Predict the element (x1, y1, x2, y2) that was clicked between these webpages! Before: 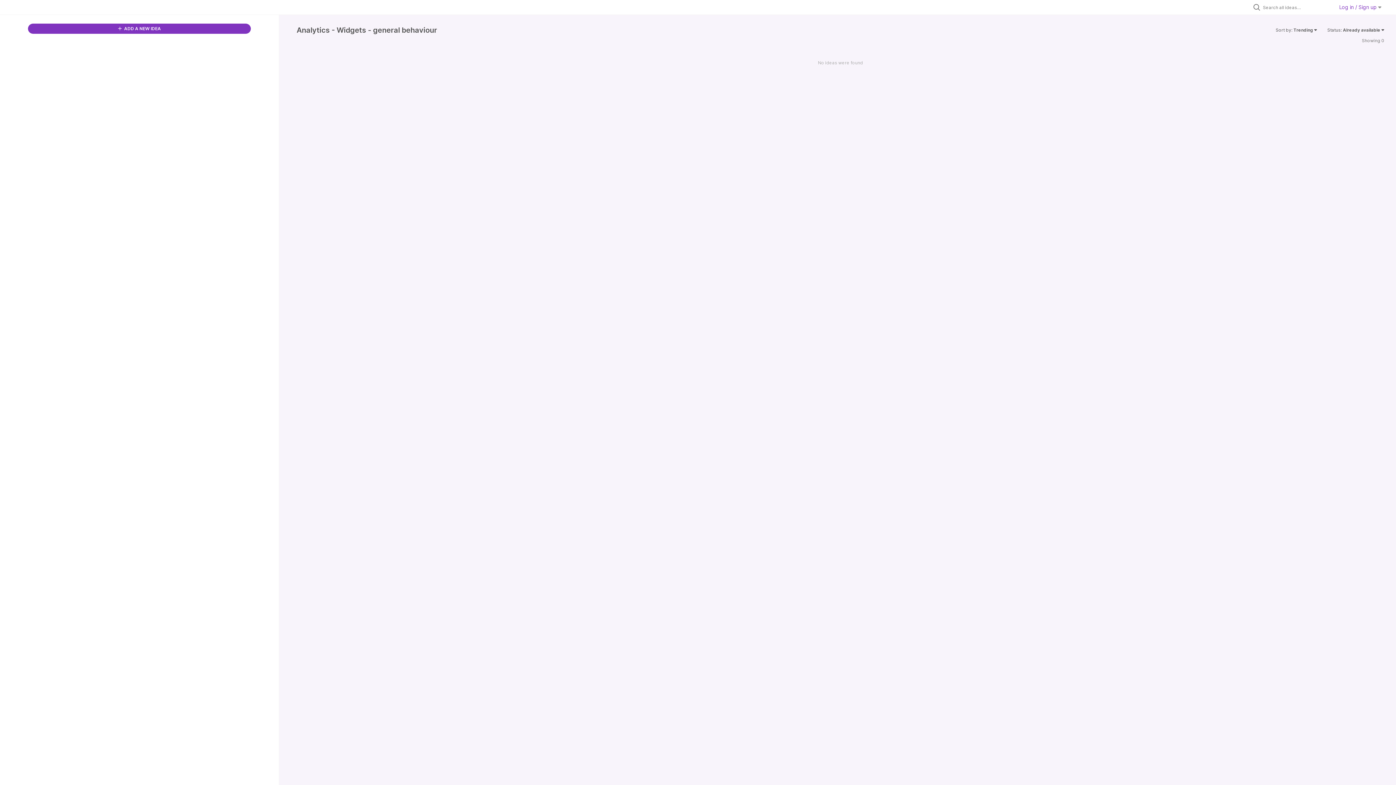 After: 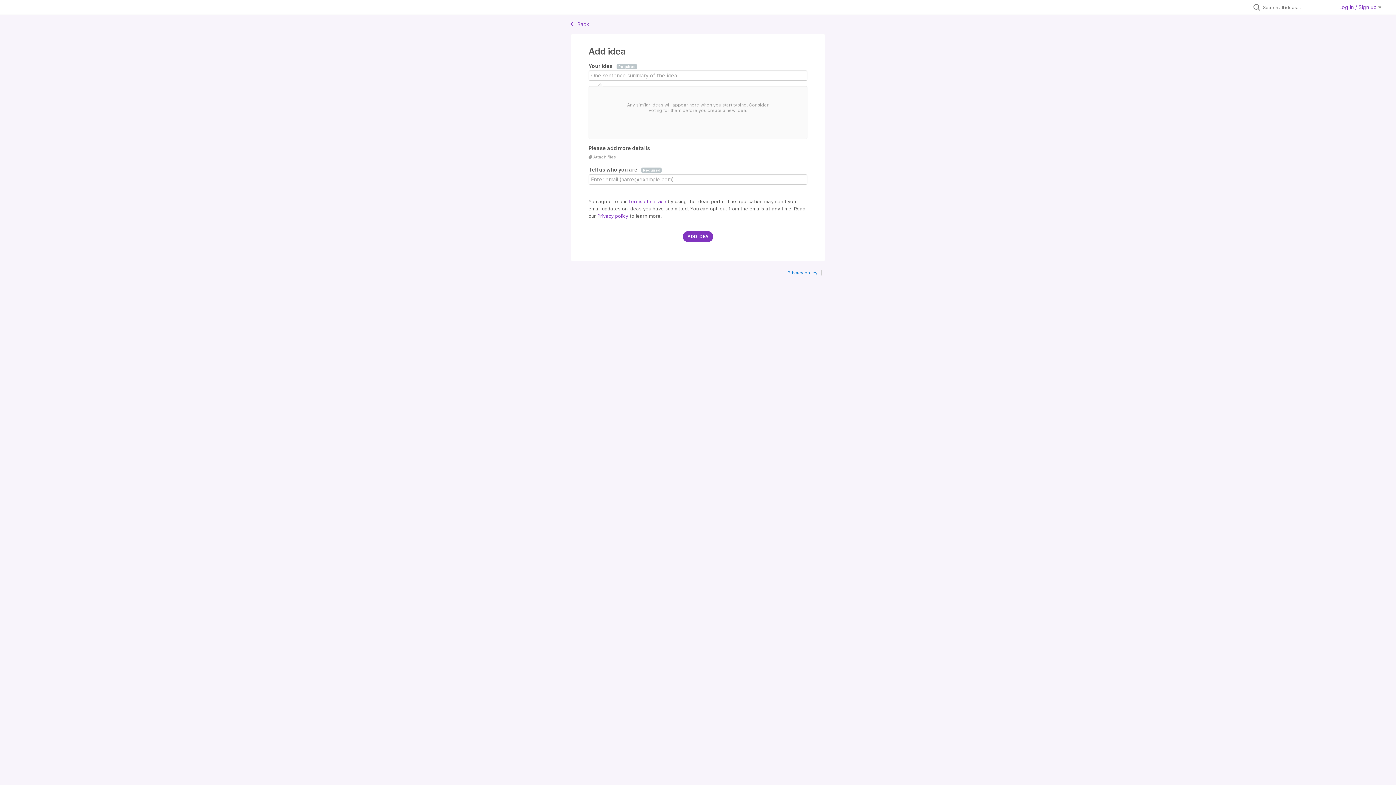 Action: bbox: (27, 23, 251, 33) label:  ADD A NEW IDEA